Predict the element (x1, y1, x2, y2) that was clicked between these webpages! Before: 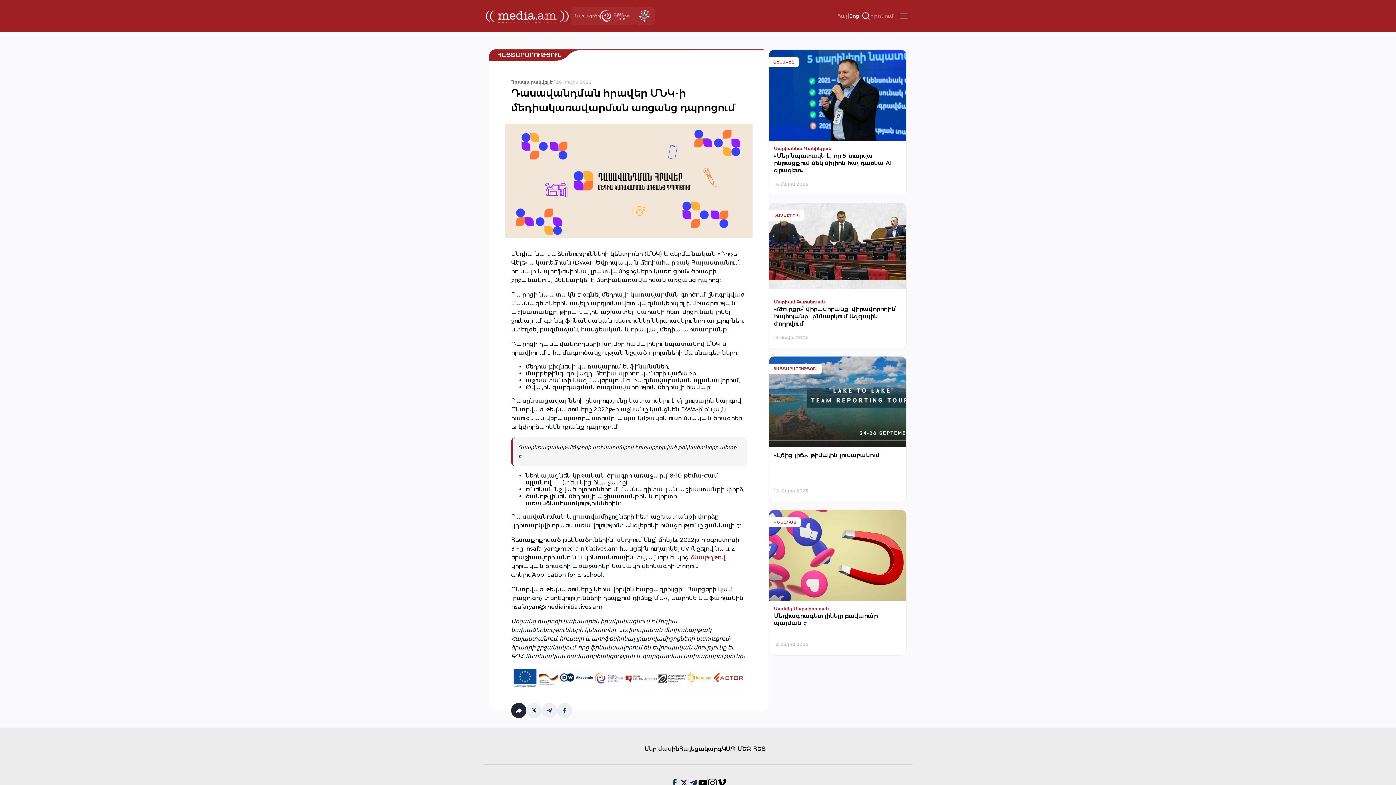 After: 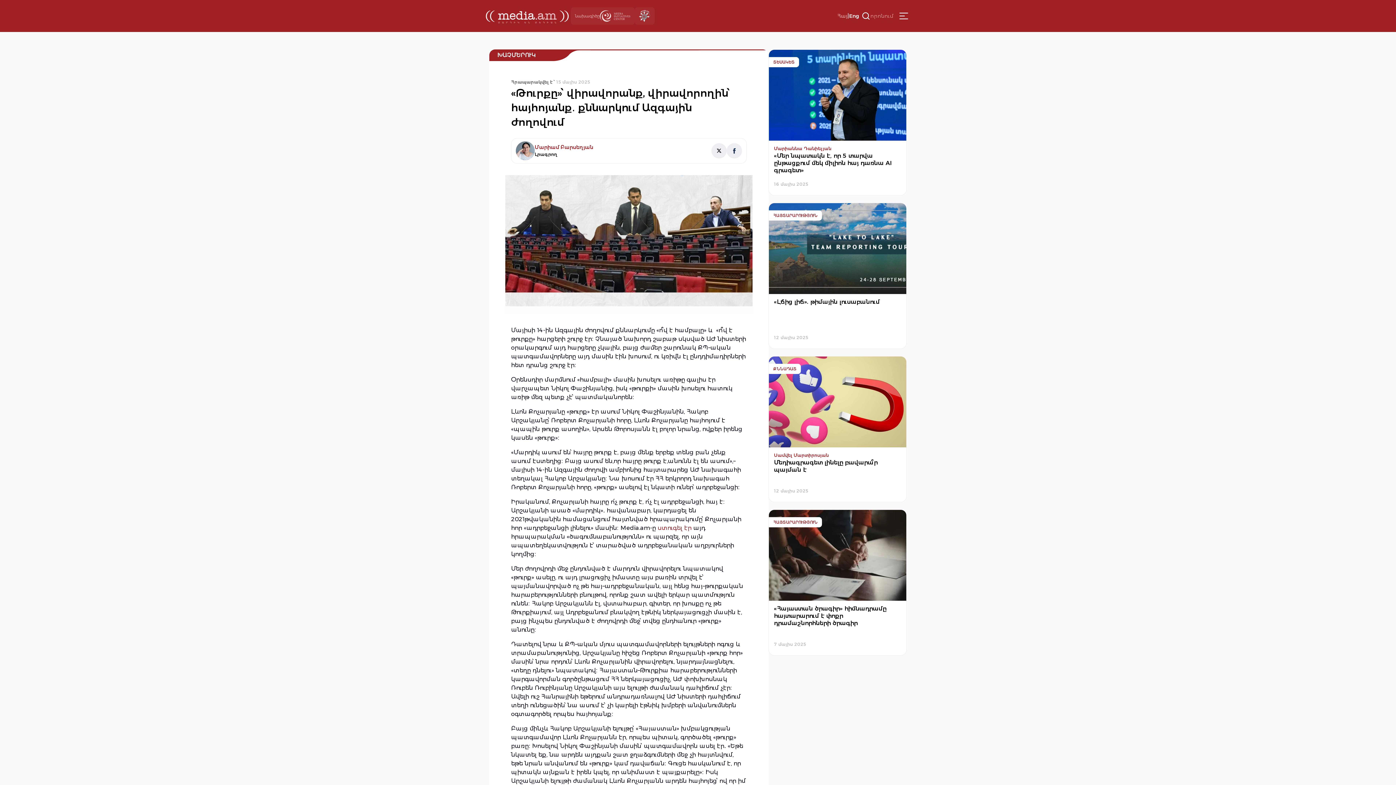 Action: label: «Թուրքը»՝ վիրավորանք, վիրավորողին՝ հայհոյանք․ քննարկում Ազգային ժողովում bbox: (774, 305, 901, 327)